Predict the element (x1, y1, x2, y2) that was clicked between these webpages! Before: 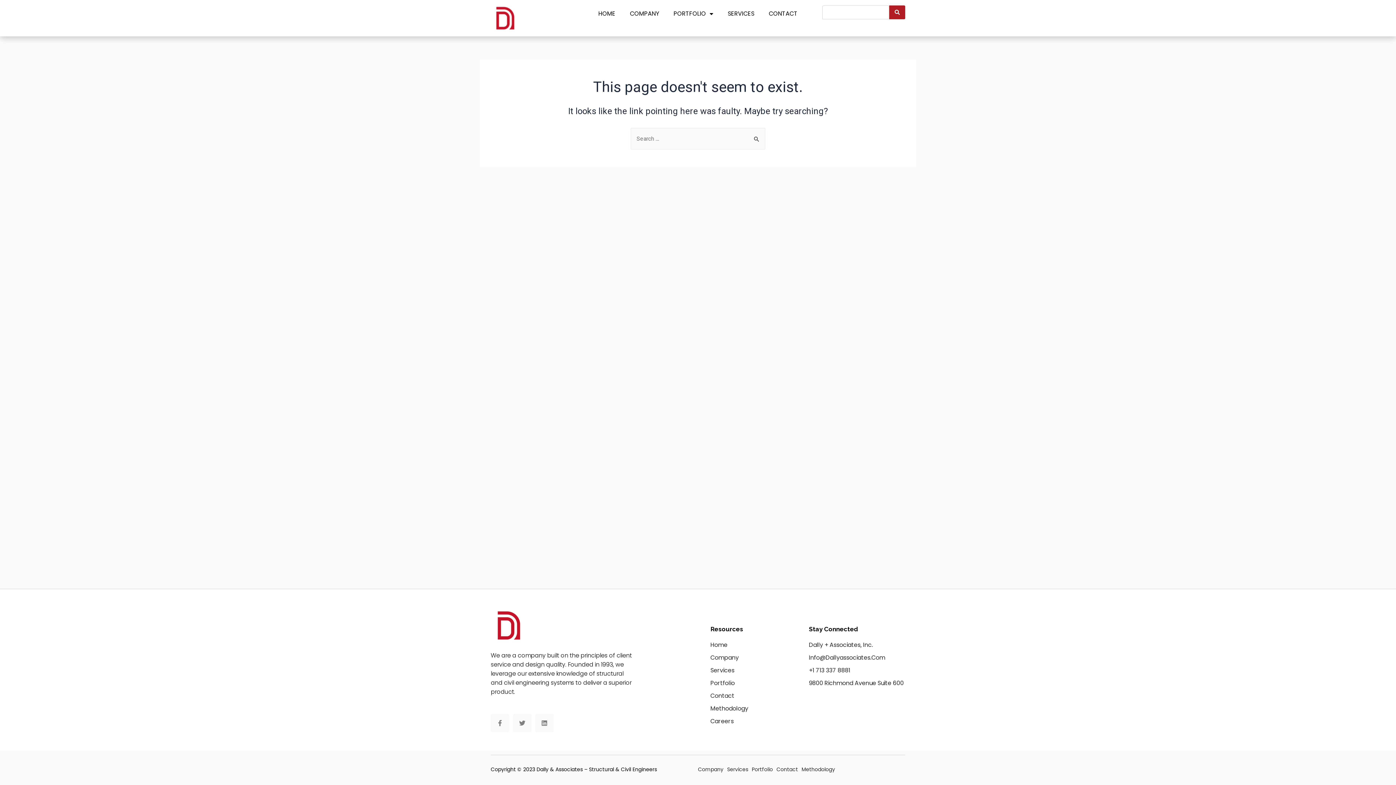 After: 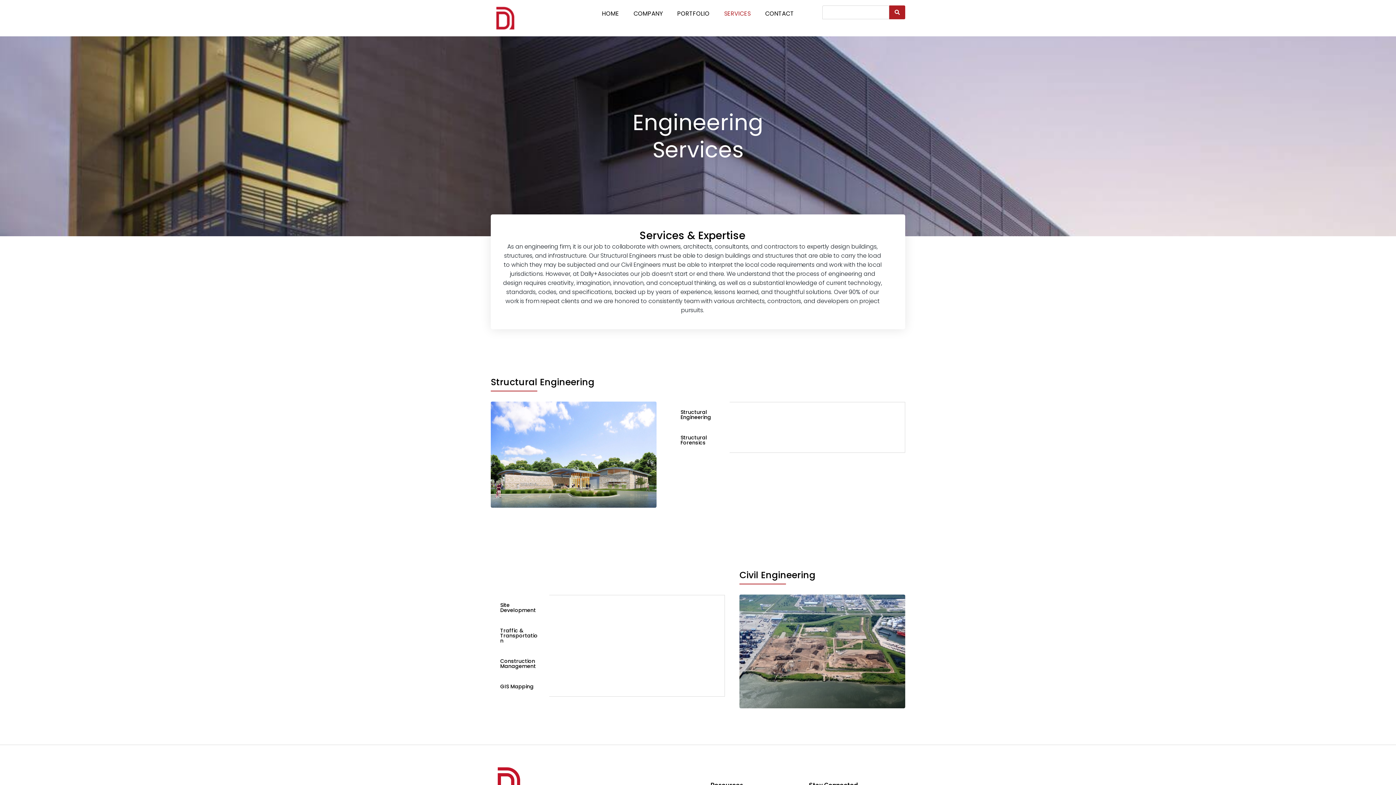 Action: bbox: (727, 765, 748, 774) label: Services